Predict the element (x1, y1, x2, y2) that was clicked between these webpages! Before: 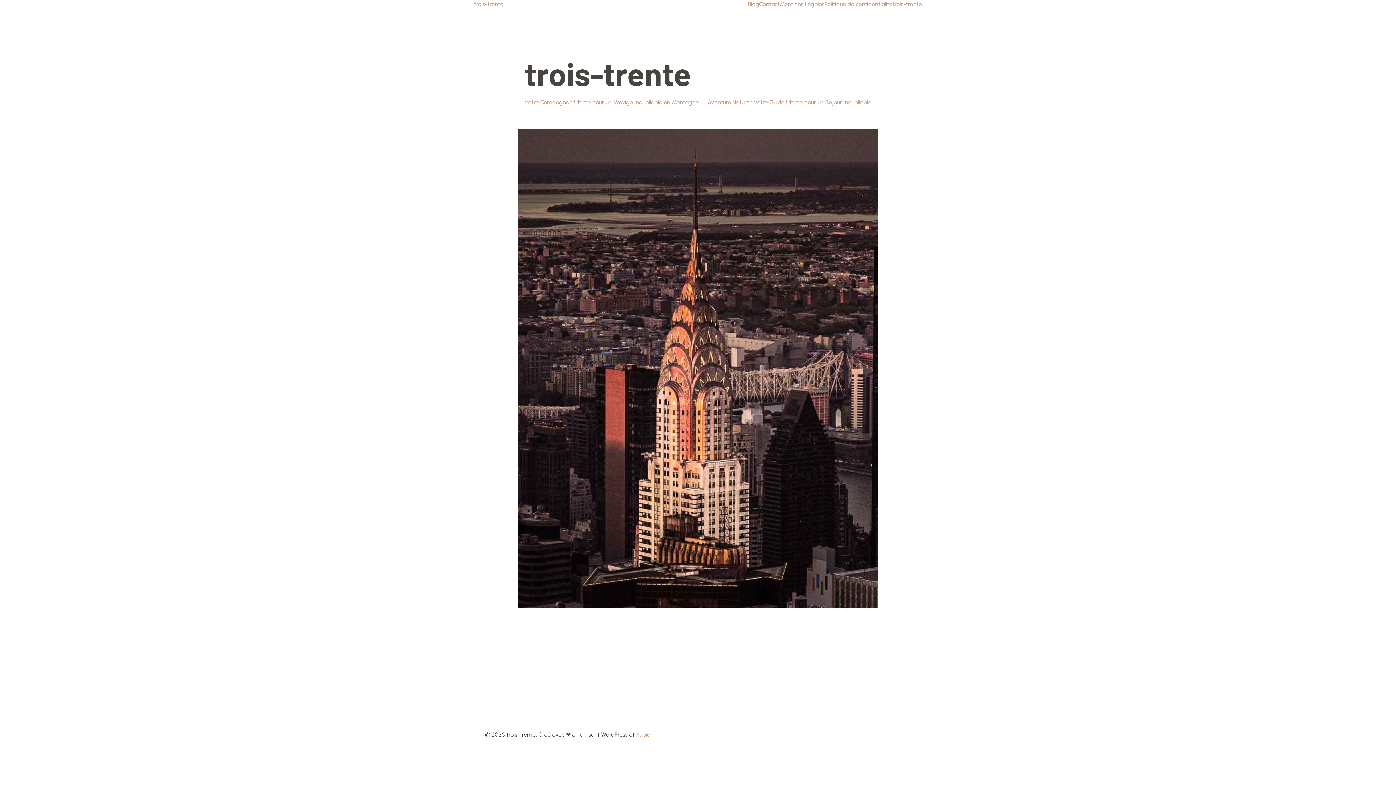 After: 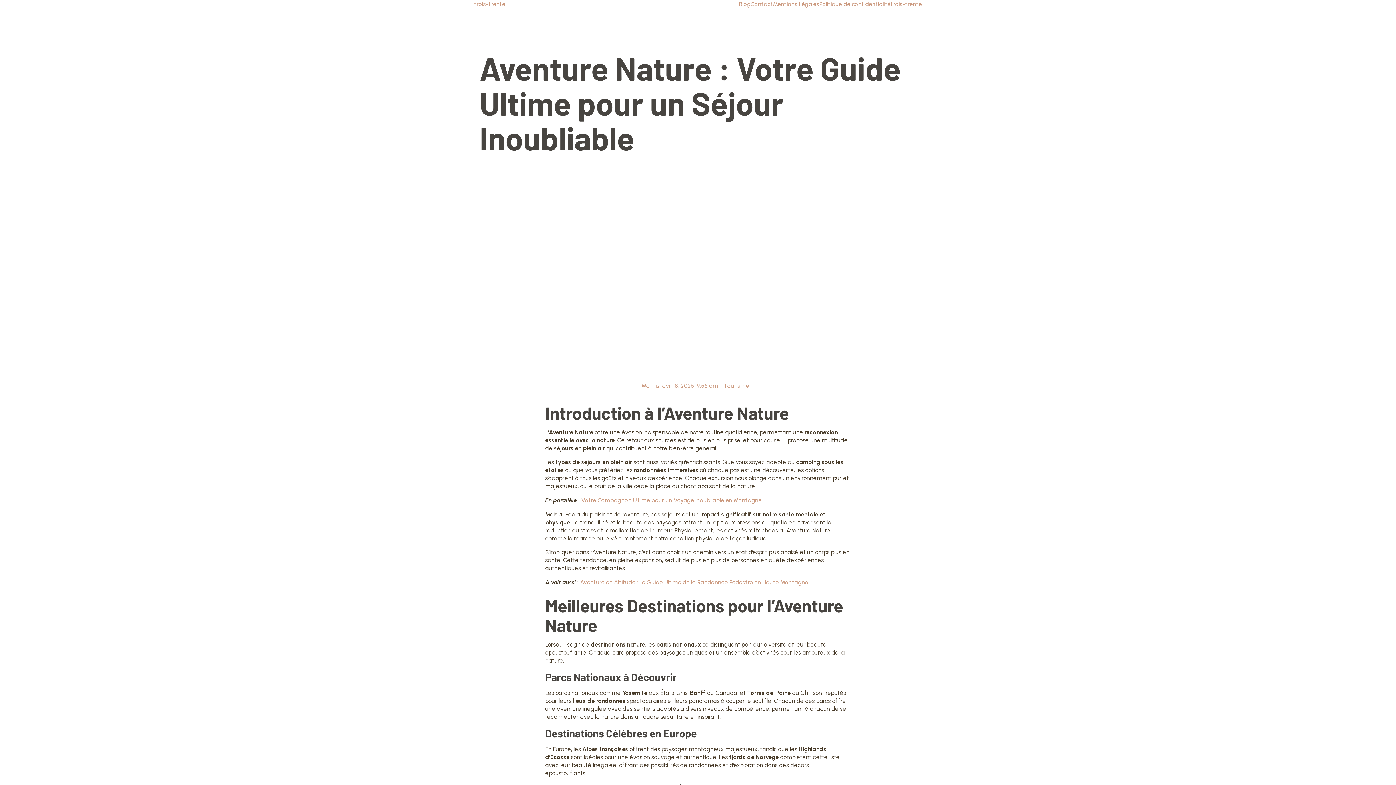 Action: label: Aventure Nature : Votre Guide Ultime pour un Séjour Inoubliable bbox: (707, 98, 871, 106)